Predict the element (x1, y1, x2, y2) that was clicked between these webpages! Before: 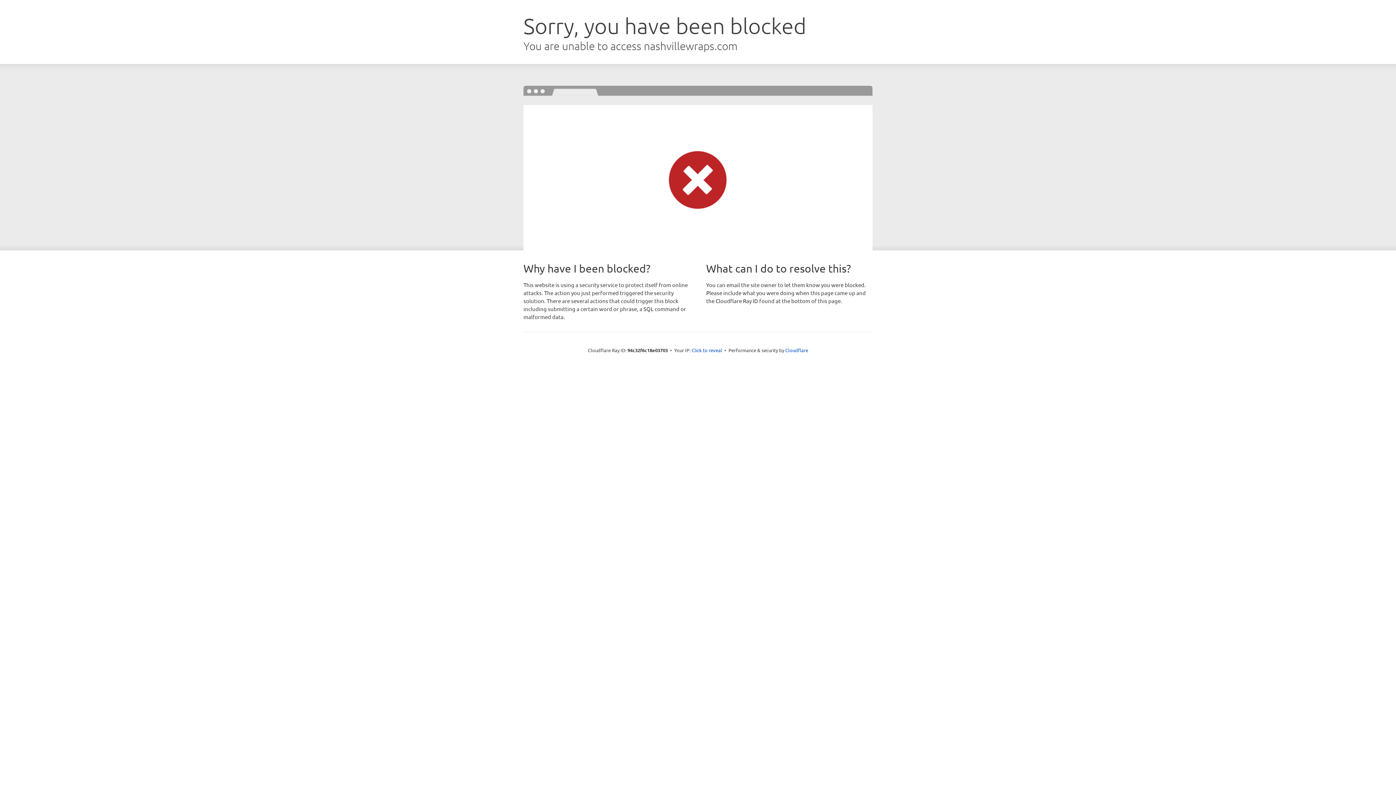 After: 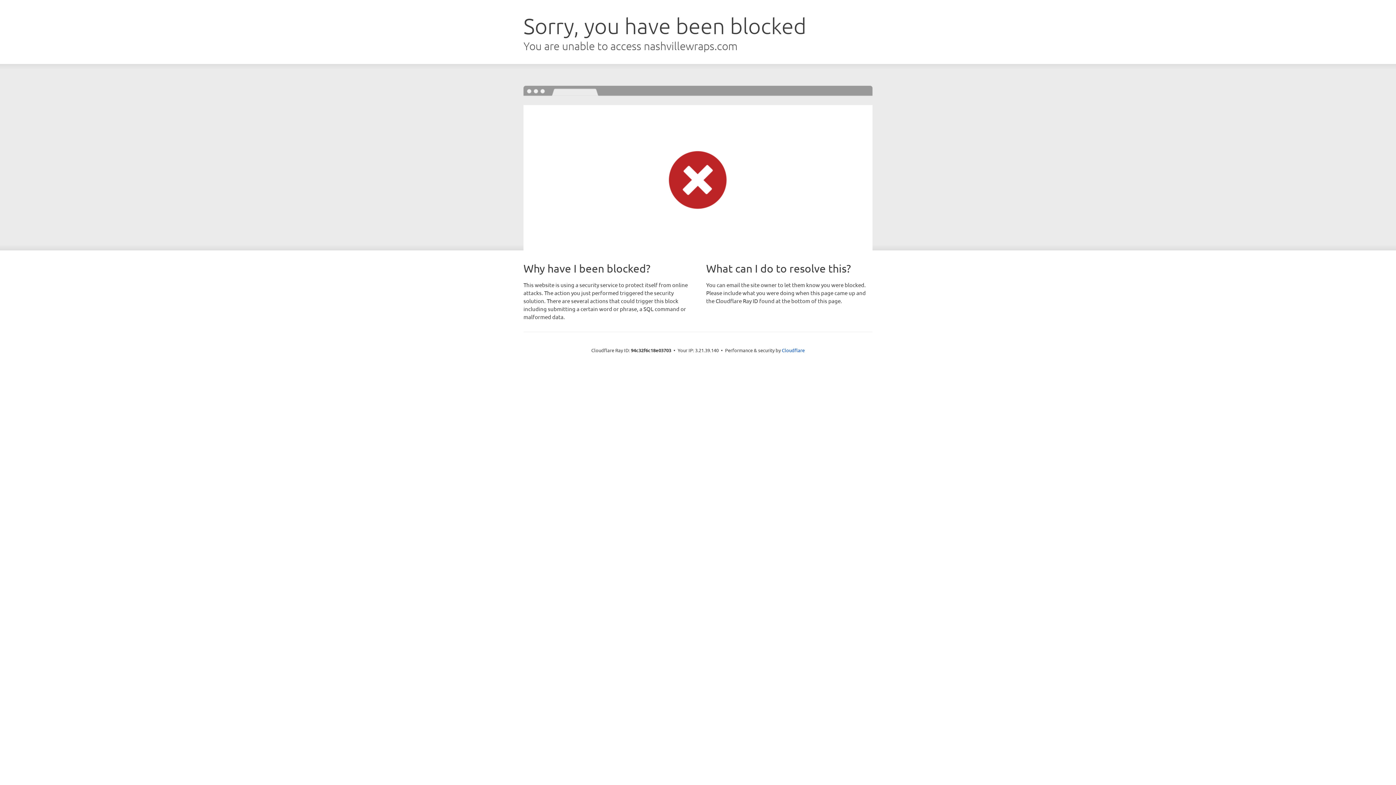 Action: bbox: (691, 346, 722, 353) label: Click to reveal